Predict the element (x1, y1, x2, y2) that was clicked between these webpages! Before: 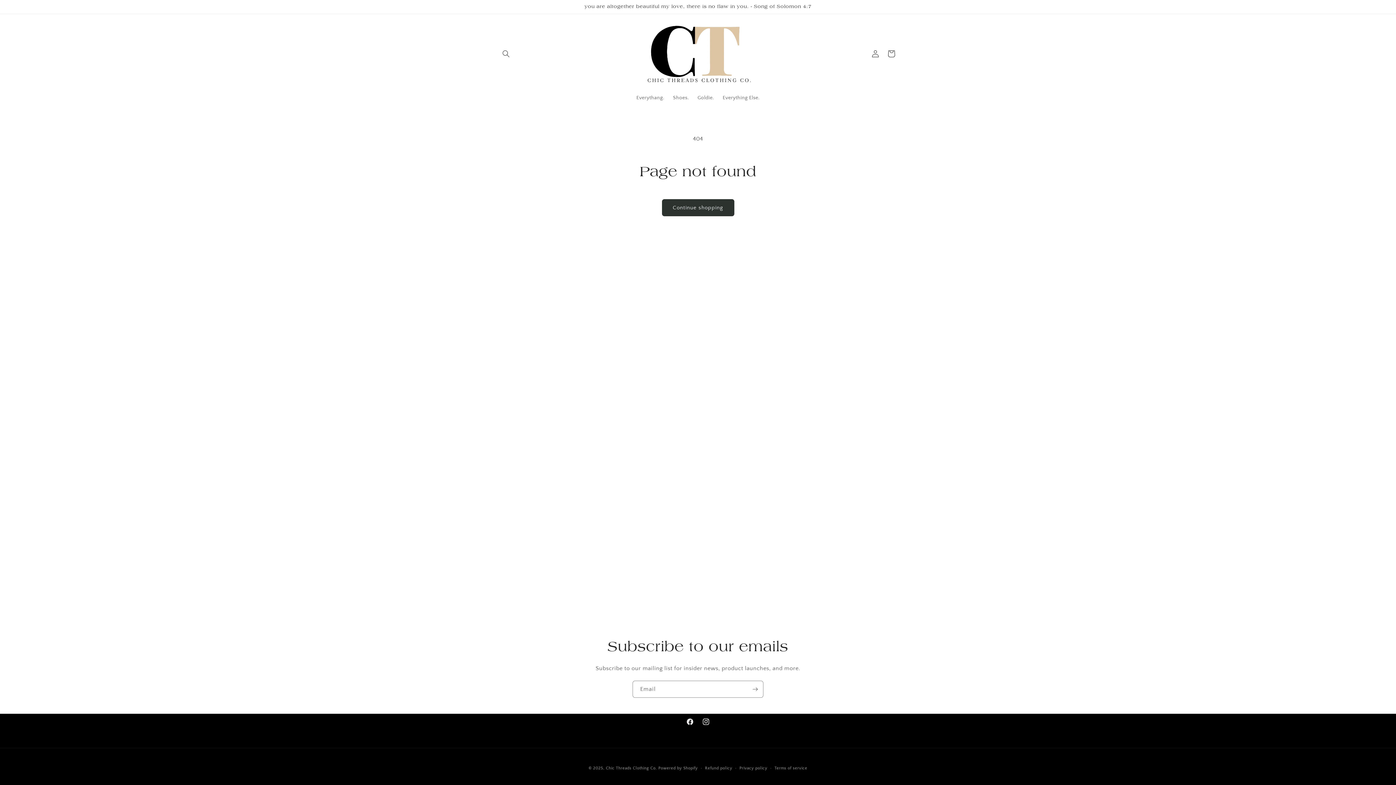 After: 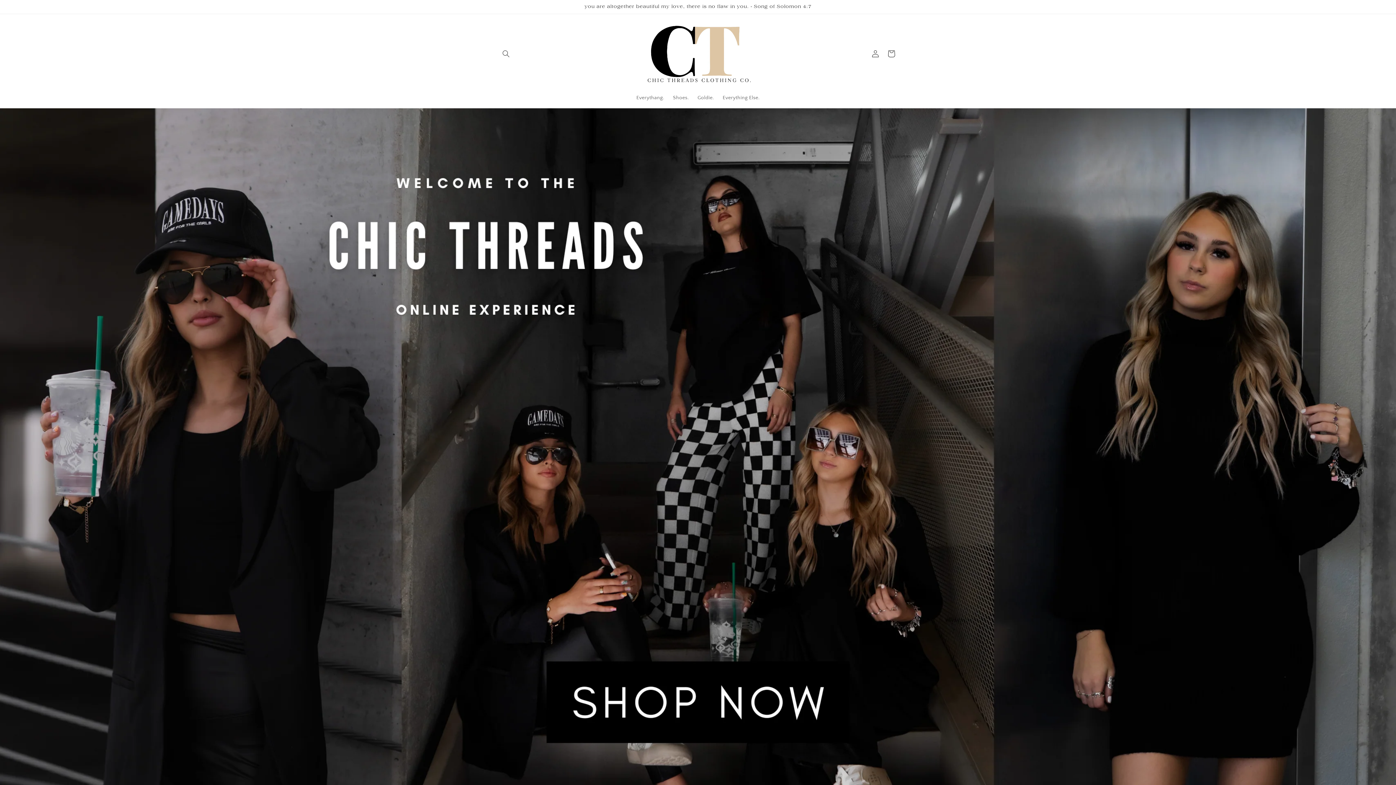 Action: bbox: (640, 17, 755, 90)